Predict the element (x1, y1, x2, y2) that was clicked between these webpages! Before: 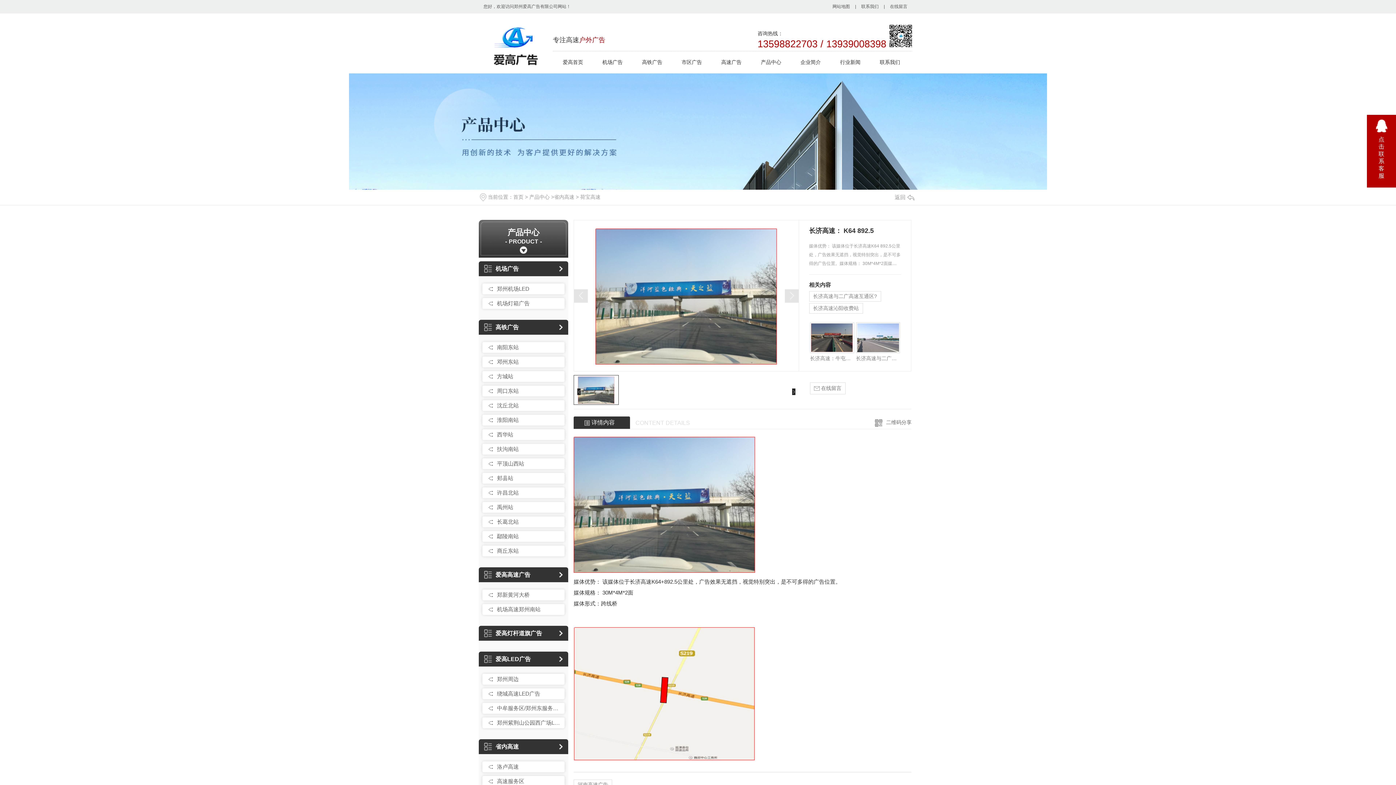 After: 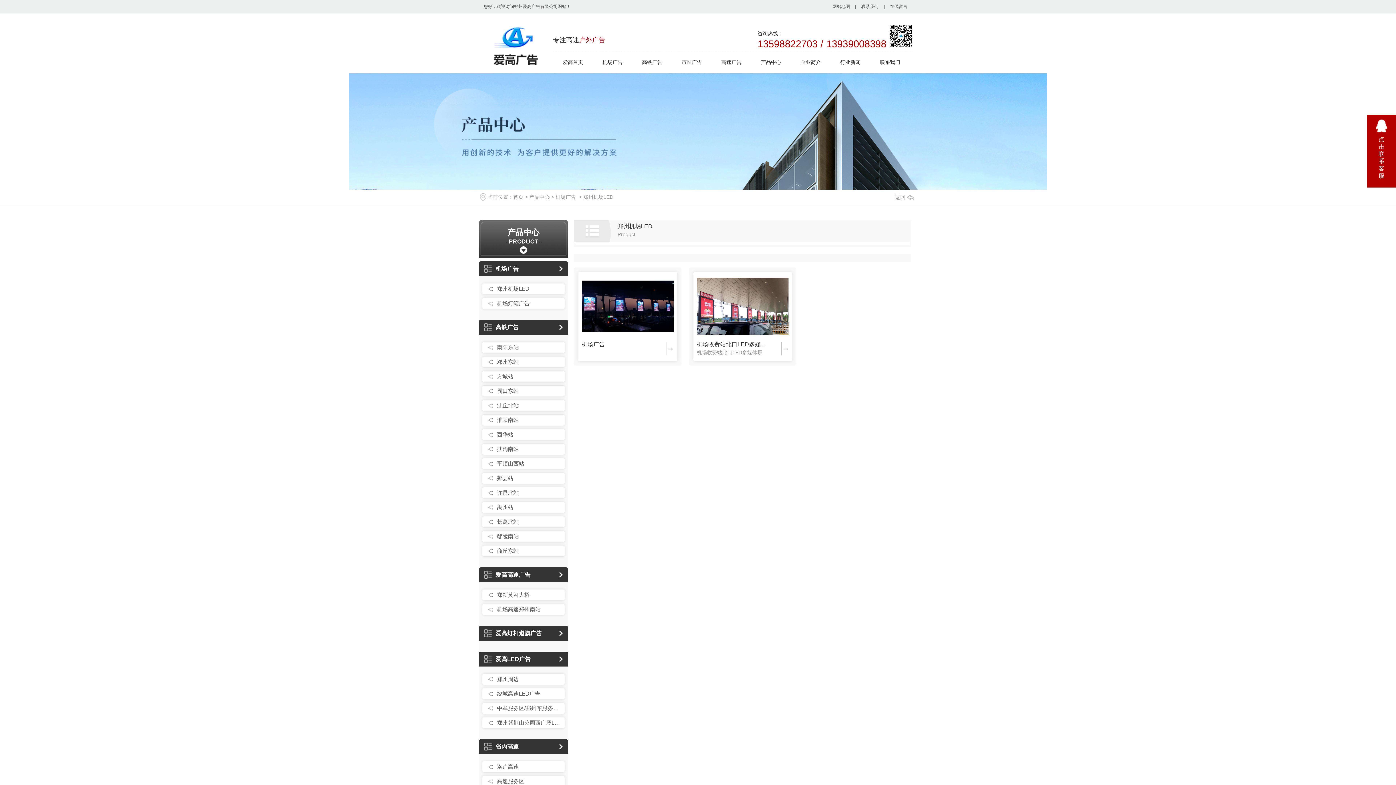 Action: label: 郑州机场LED bbox: (486, 285, 561, 293)